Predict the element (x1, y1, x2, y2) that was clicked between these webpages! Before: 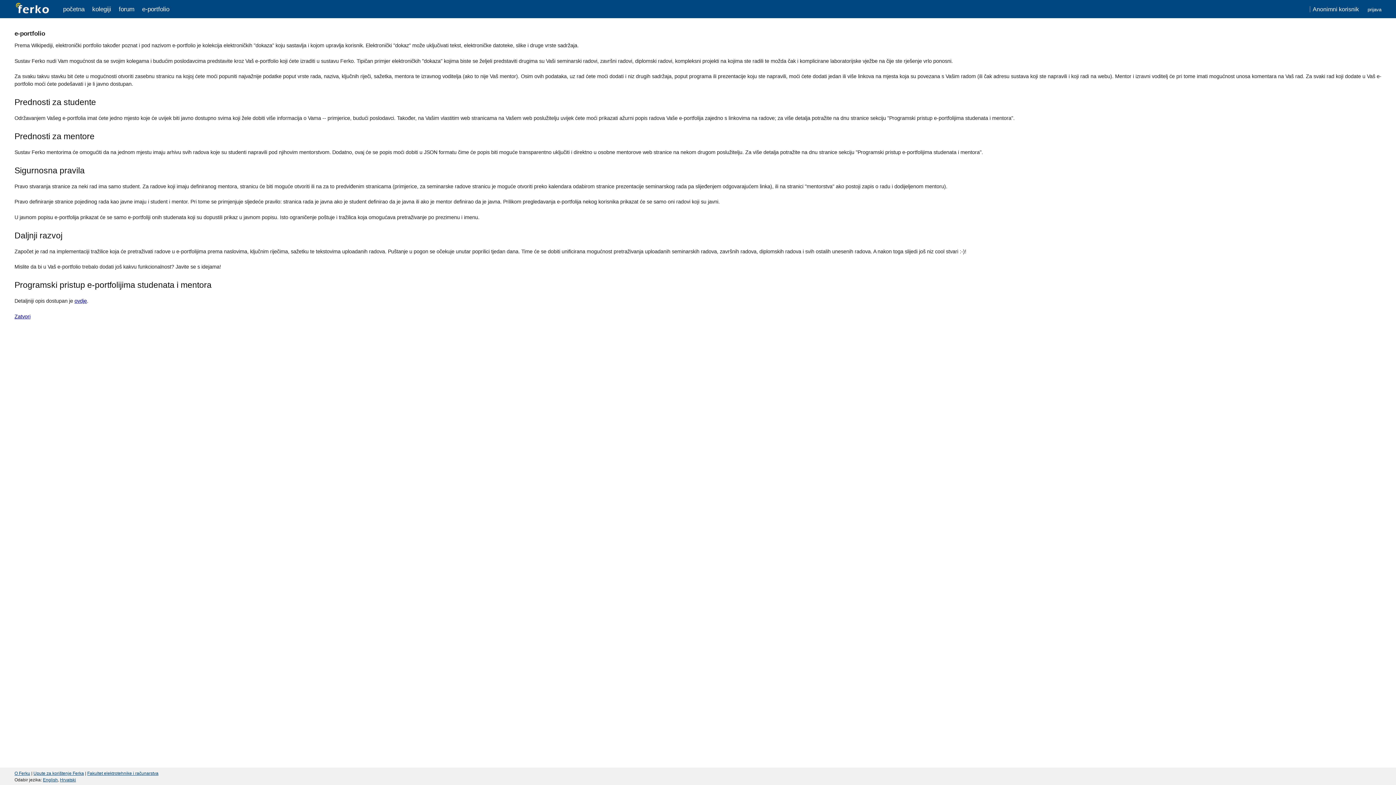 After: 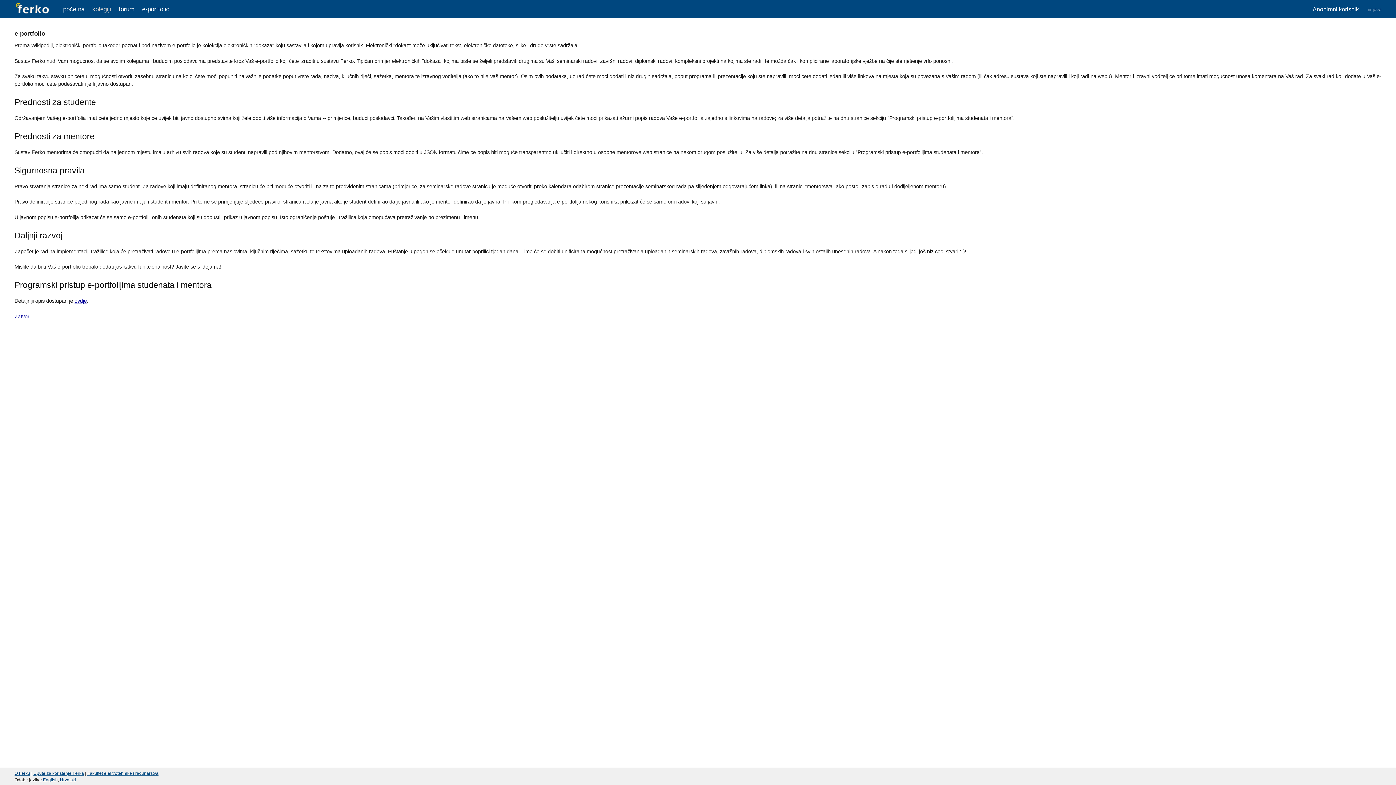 Action: bbox: (92, 5, 111, 12) label: kolegiji